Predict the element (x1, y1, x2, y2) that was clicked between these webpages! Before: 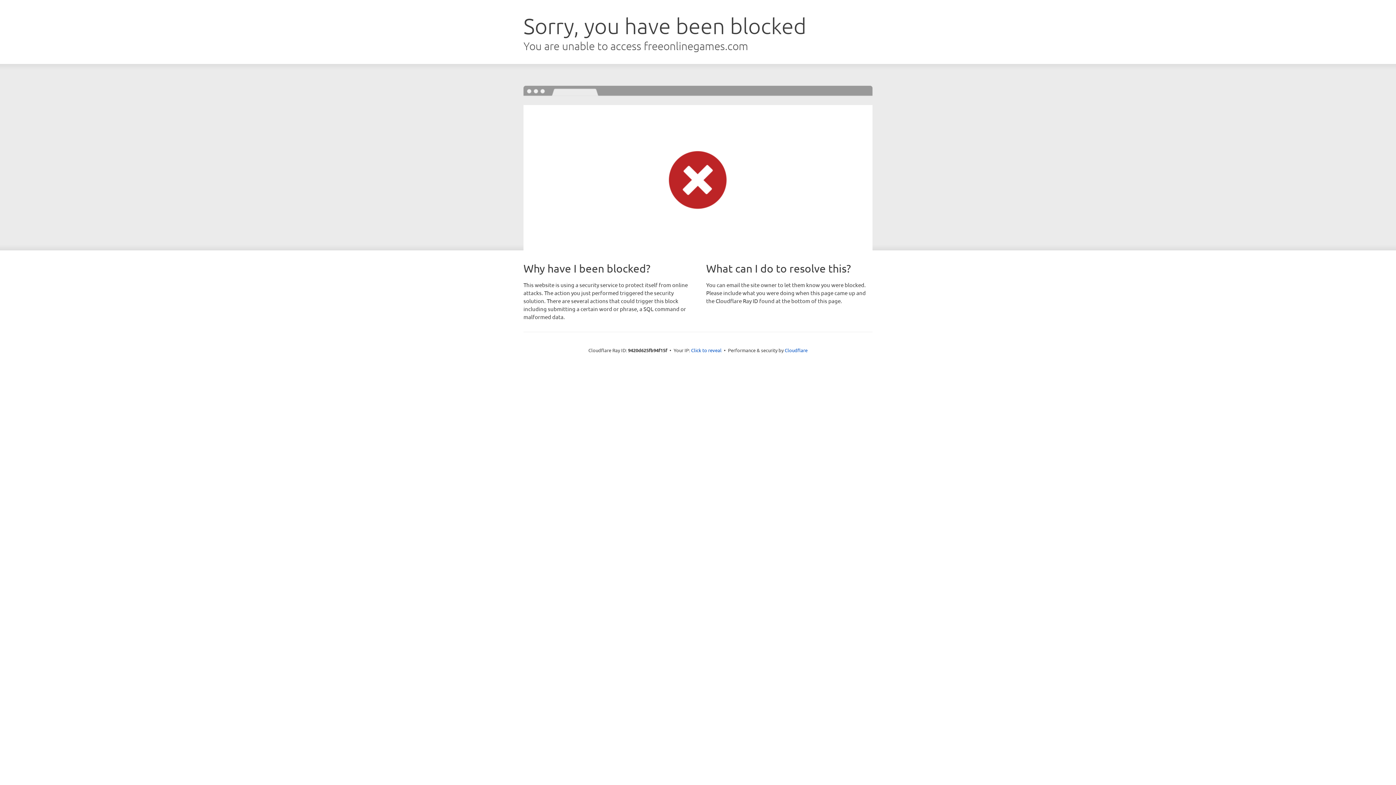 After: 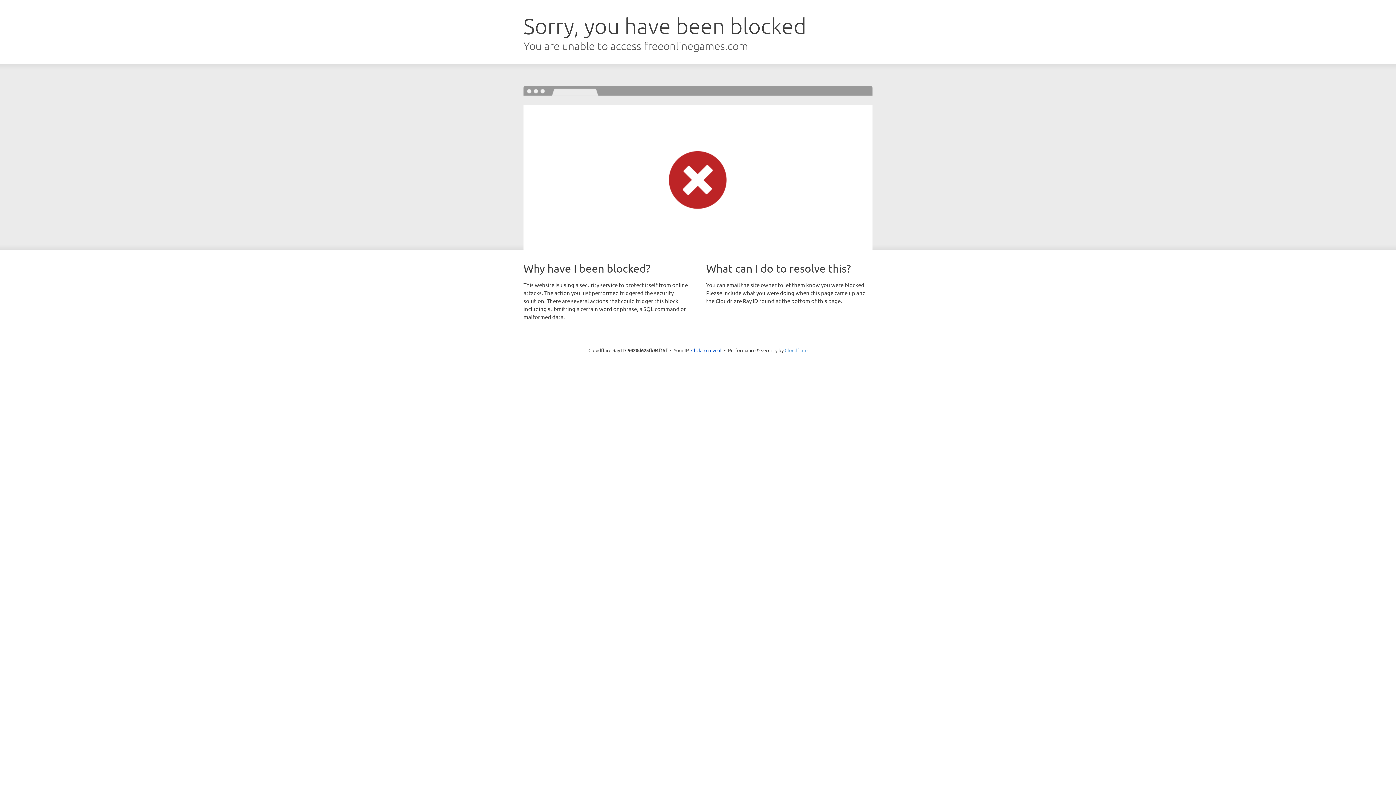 Action: label: Cloudflare bbox: (784, 347, 807, 353)